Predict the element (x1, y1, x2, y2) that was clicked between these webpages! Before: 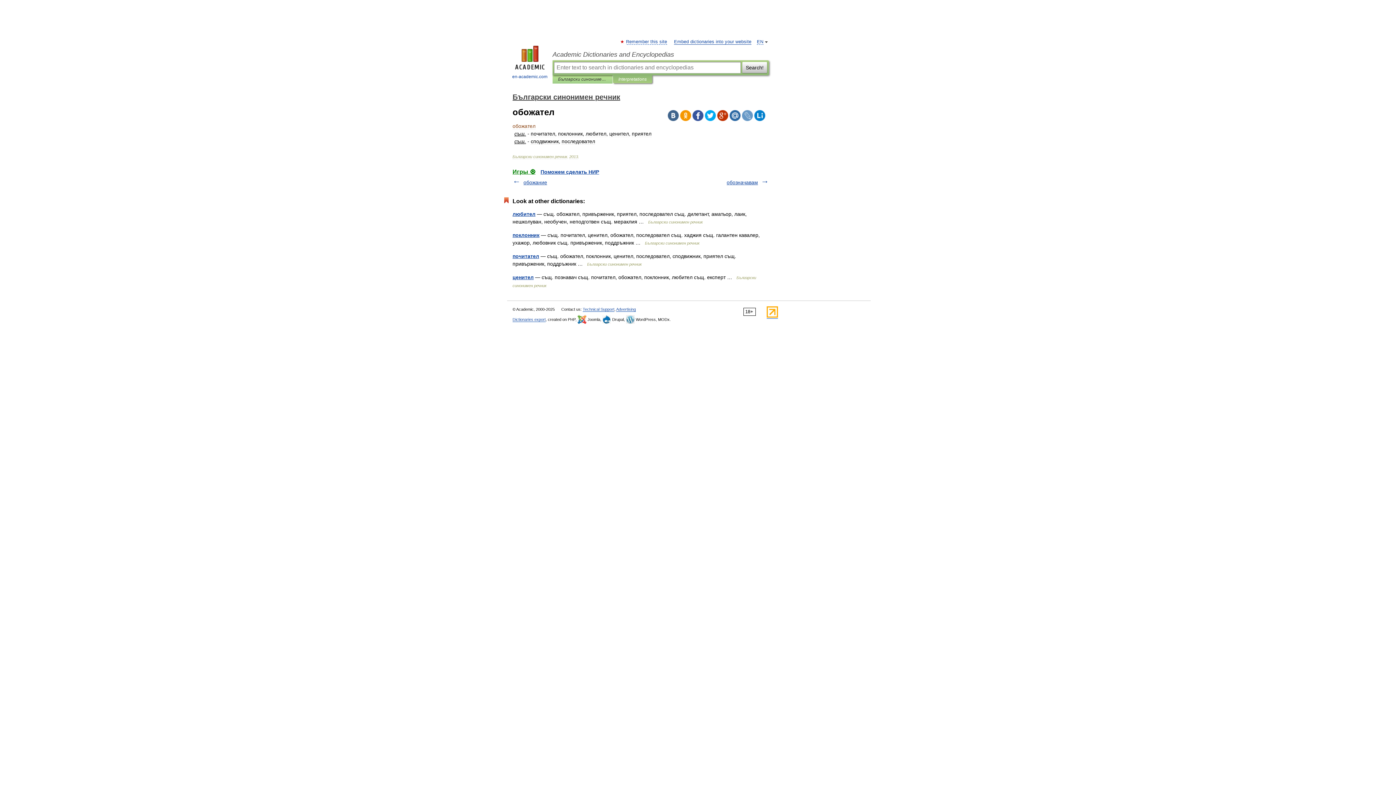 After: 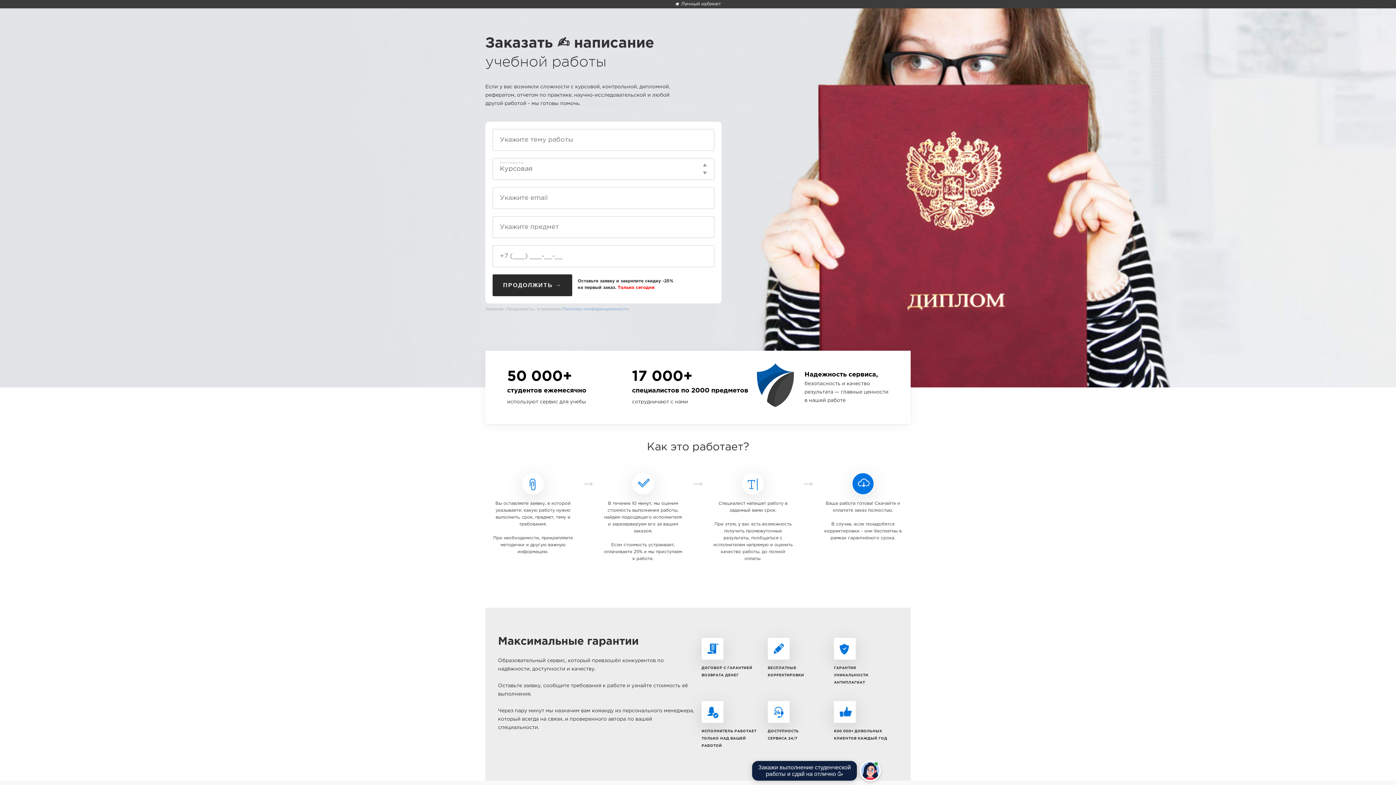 Action: label: Поможем сделать НИР bbox: (540, 169, 599, 174)